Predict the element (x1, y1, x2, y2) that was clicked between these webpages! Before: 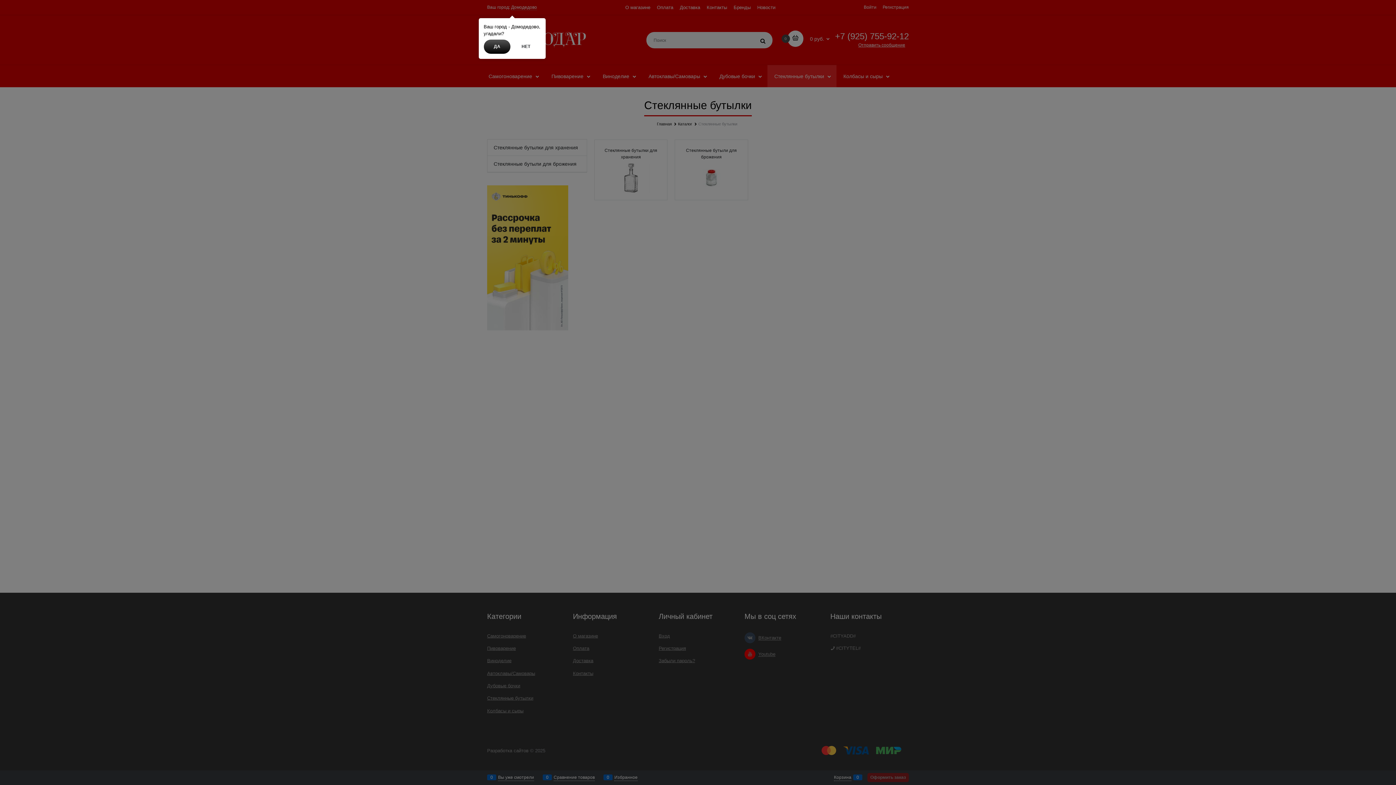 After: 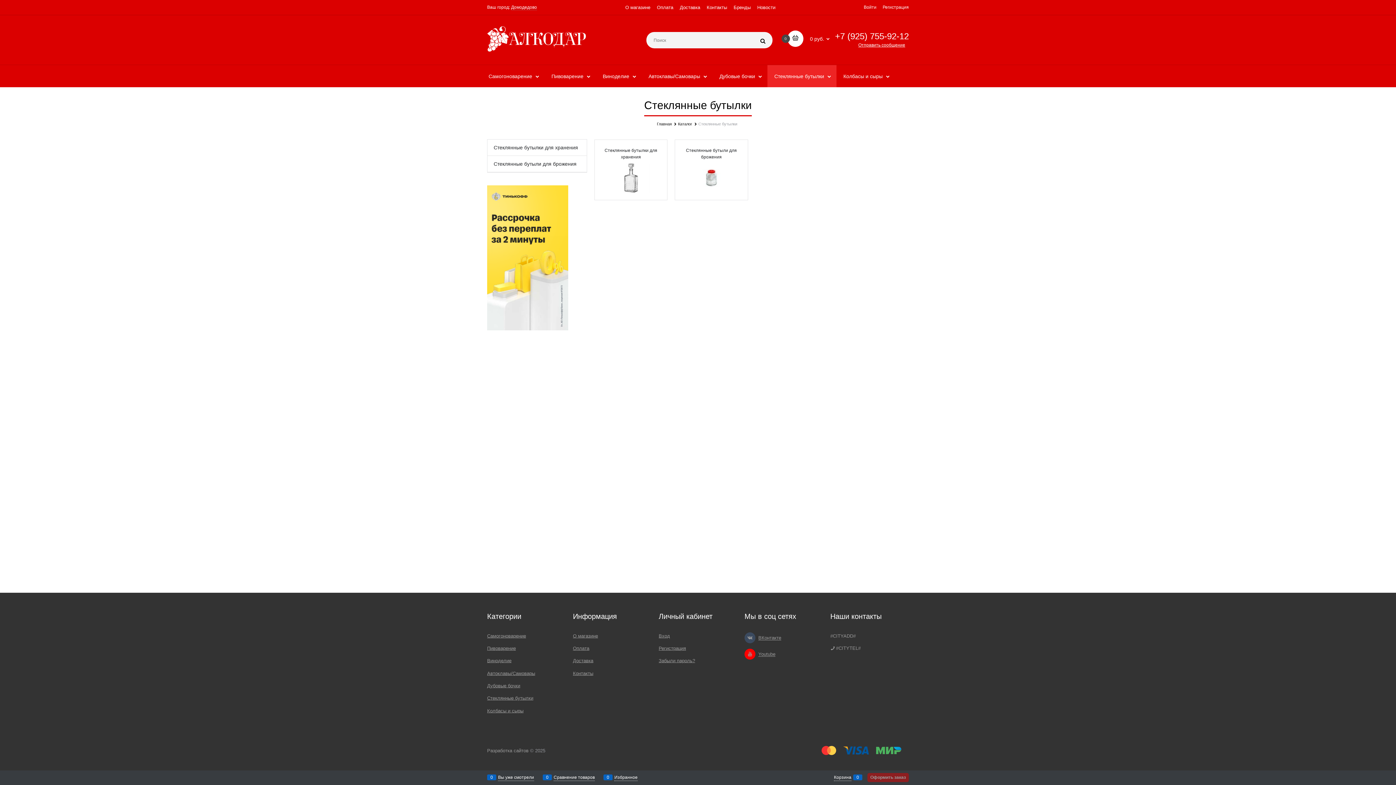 Action: label: ДА bbox: (484, 39, 510, 53)